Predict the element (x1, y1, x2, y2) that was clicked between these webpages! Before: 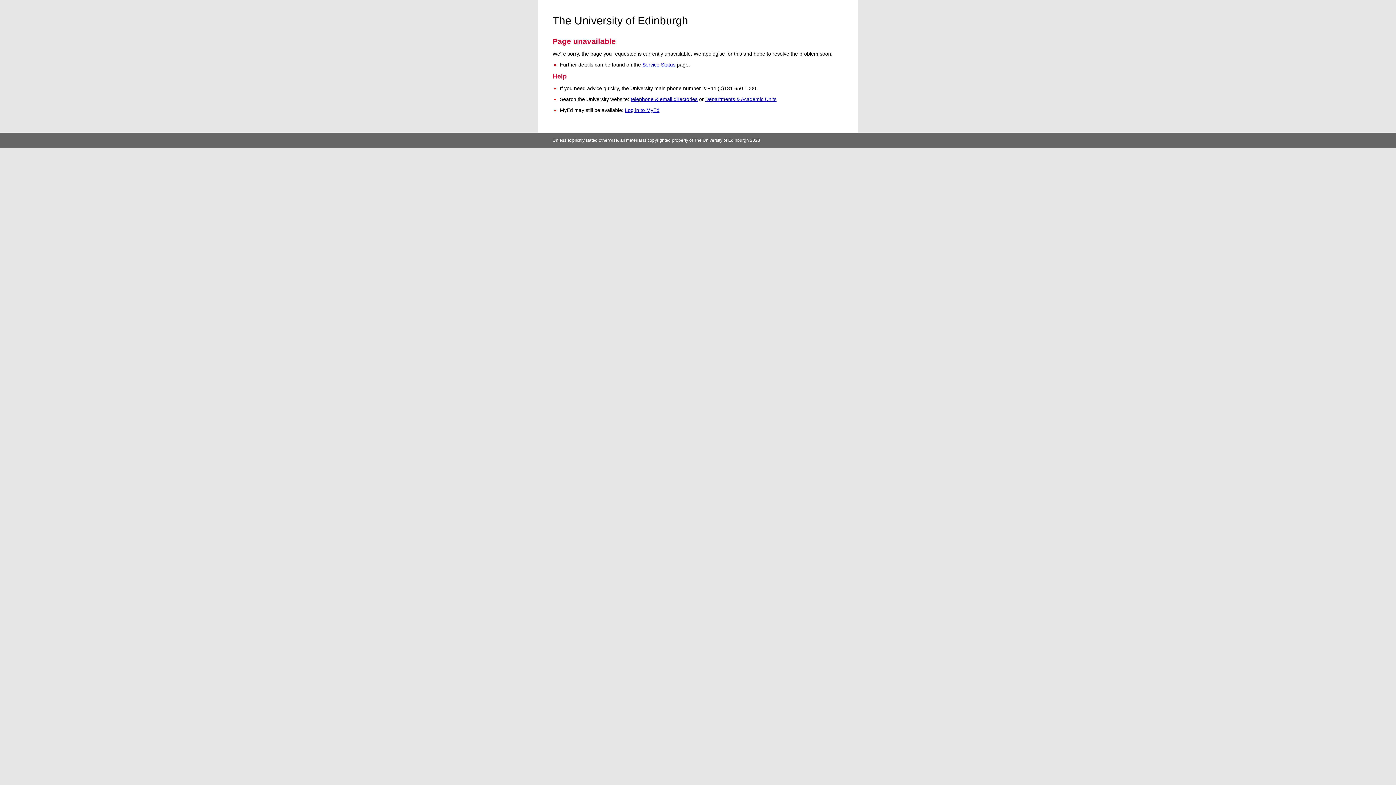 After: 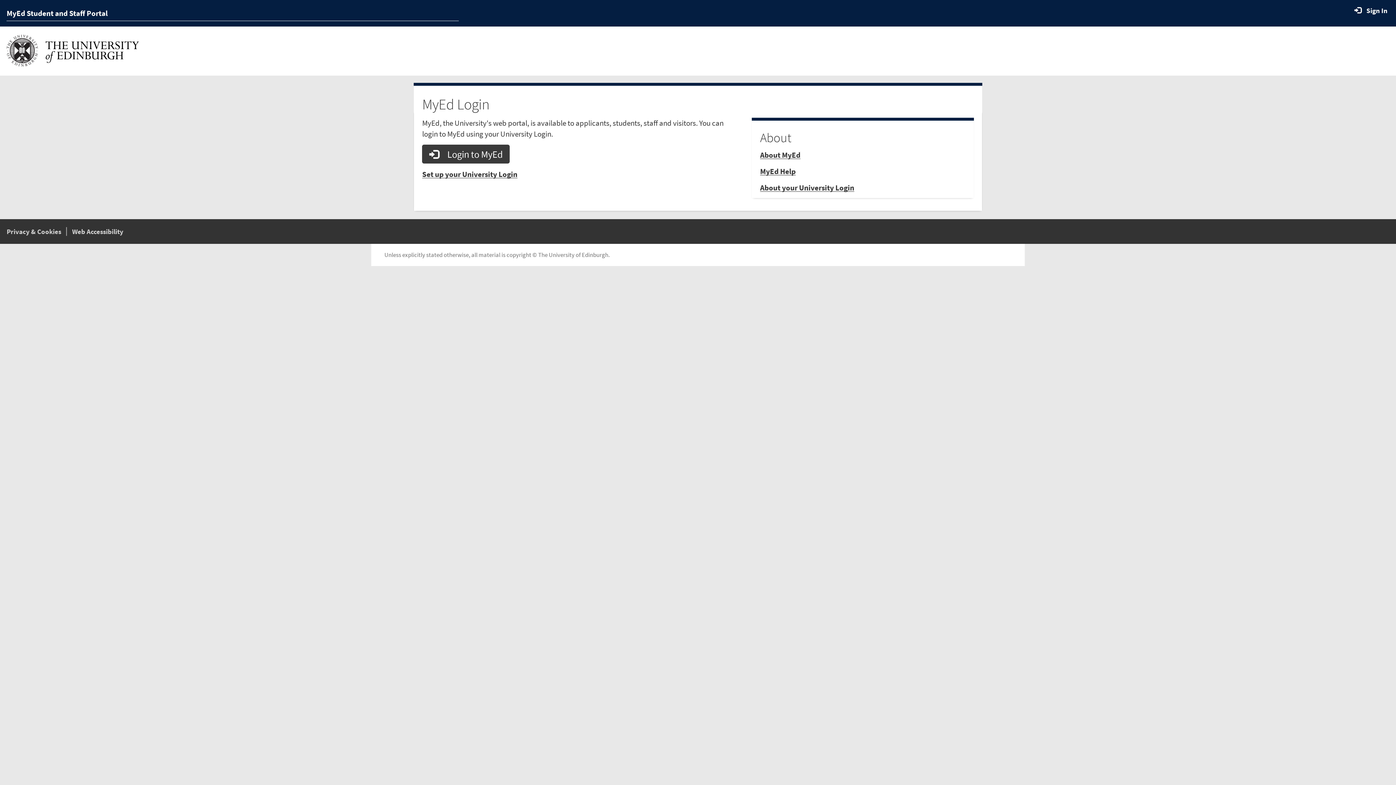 Action: bbox: (625, 107, 659, 113) label: Log in to MyEd